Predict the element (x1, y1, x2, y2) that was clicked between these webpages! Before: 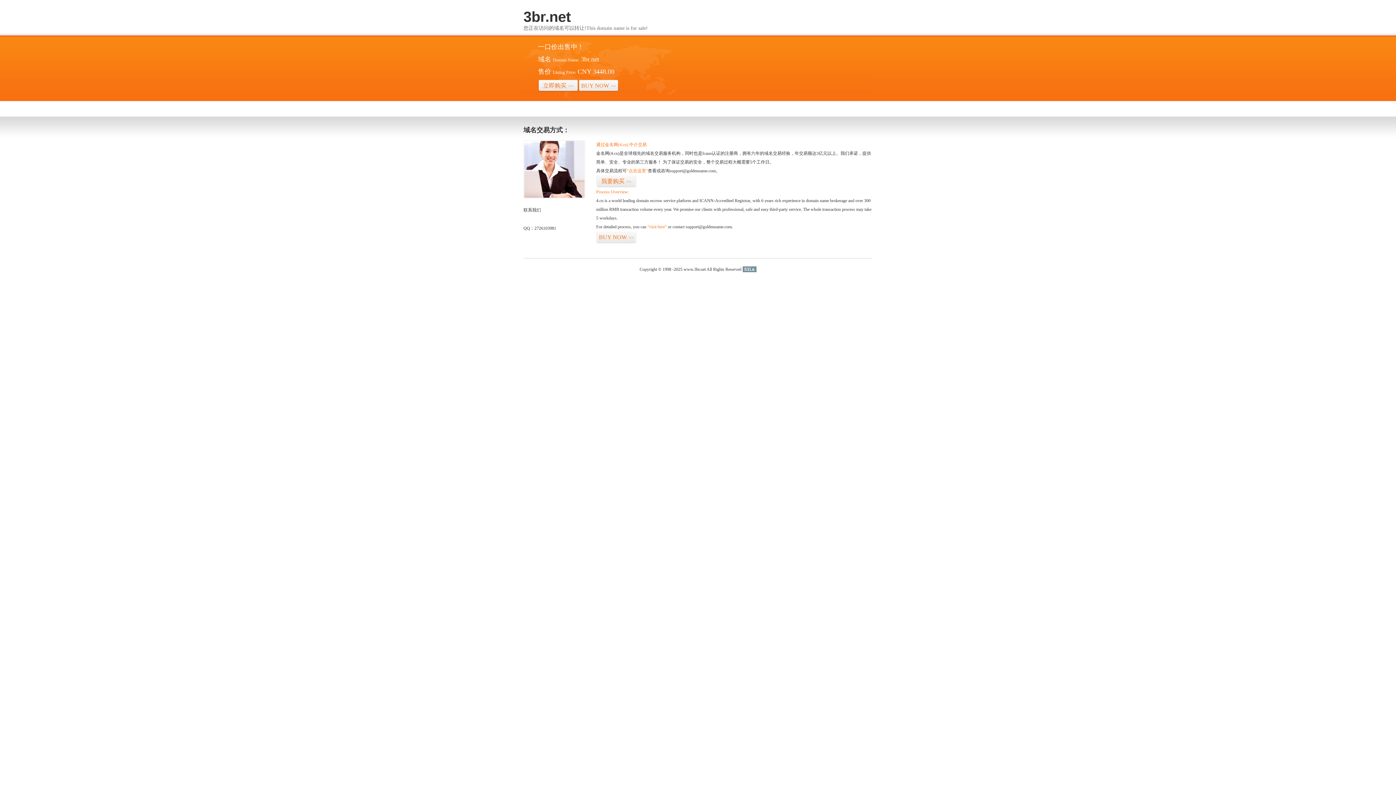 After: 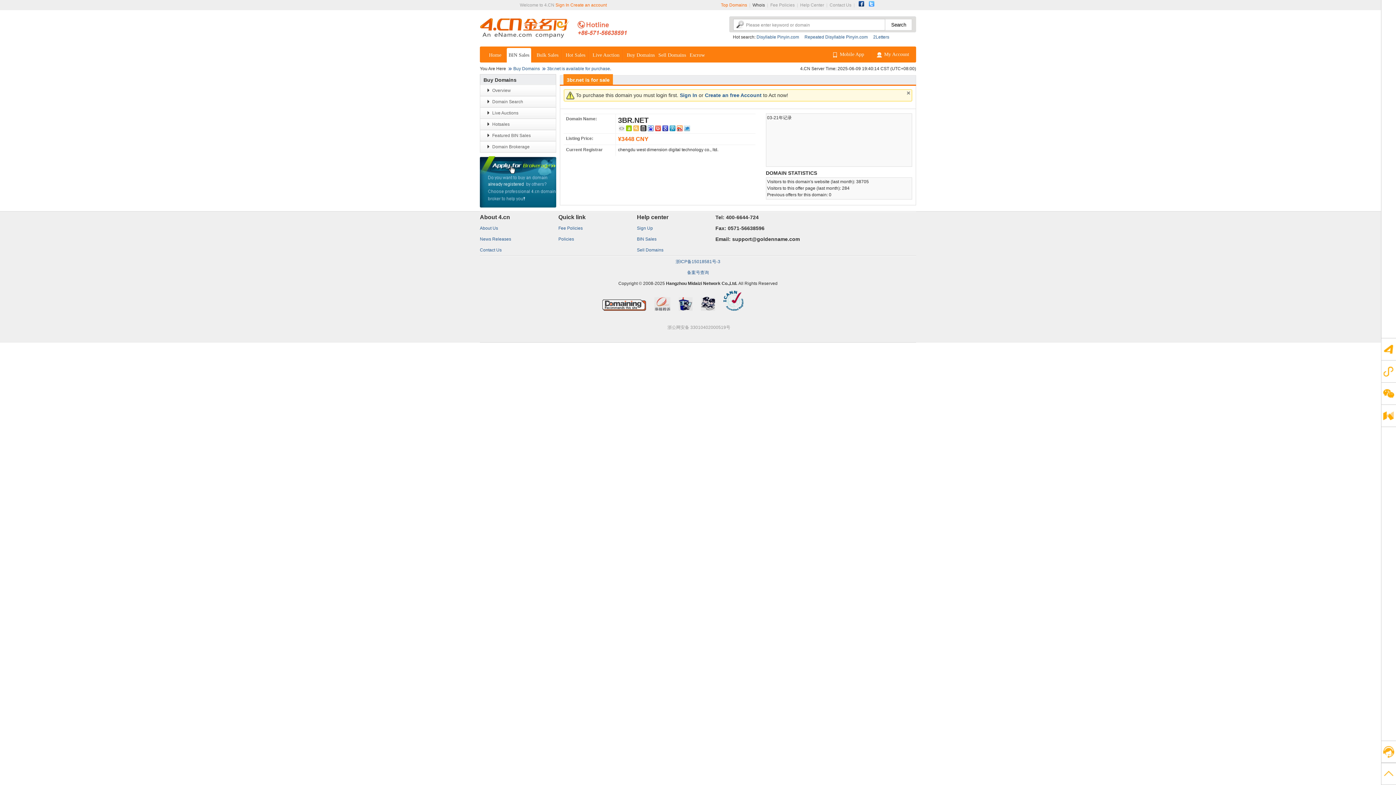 Action: bbox: (578, 79, 618, 92) label: BUY NOW>>